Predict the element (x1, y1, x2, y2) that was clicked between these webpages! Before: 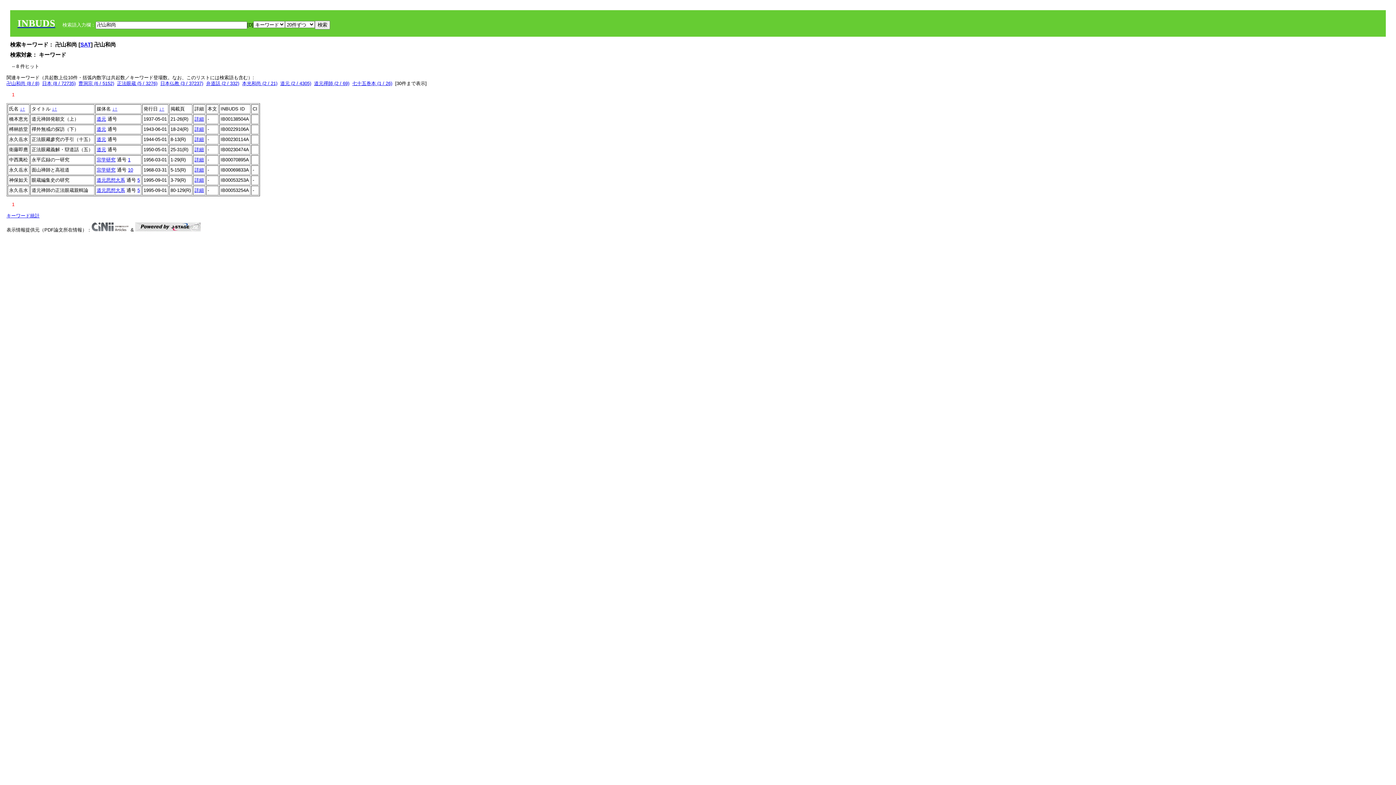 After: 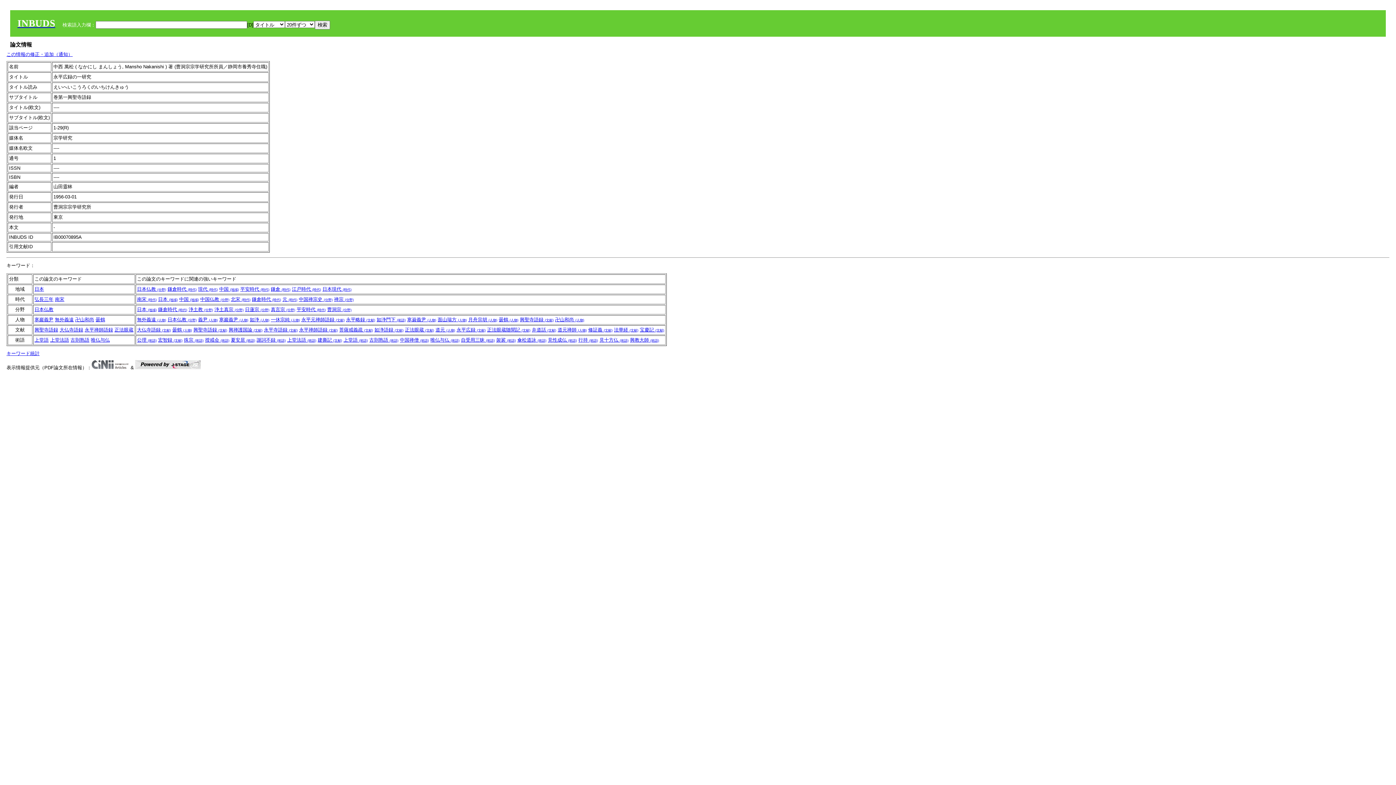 Action: label: 詳細 bbox: (194, 157, 204, 162)